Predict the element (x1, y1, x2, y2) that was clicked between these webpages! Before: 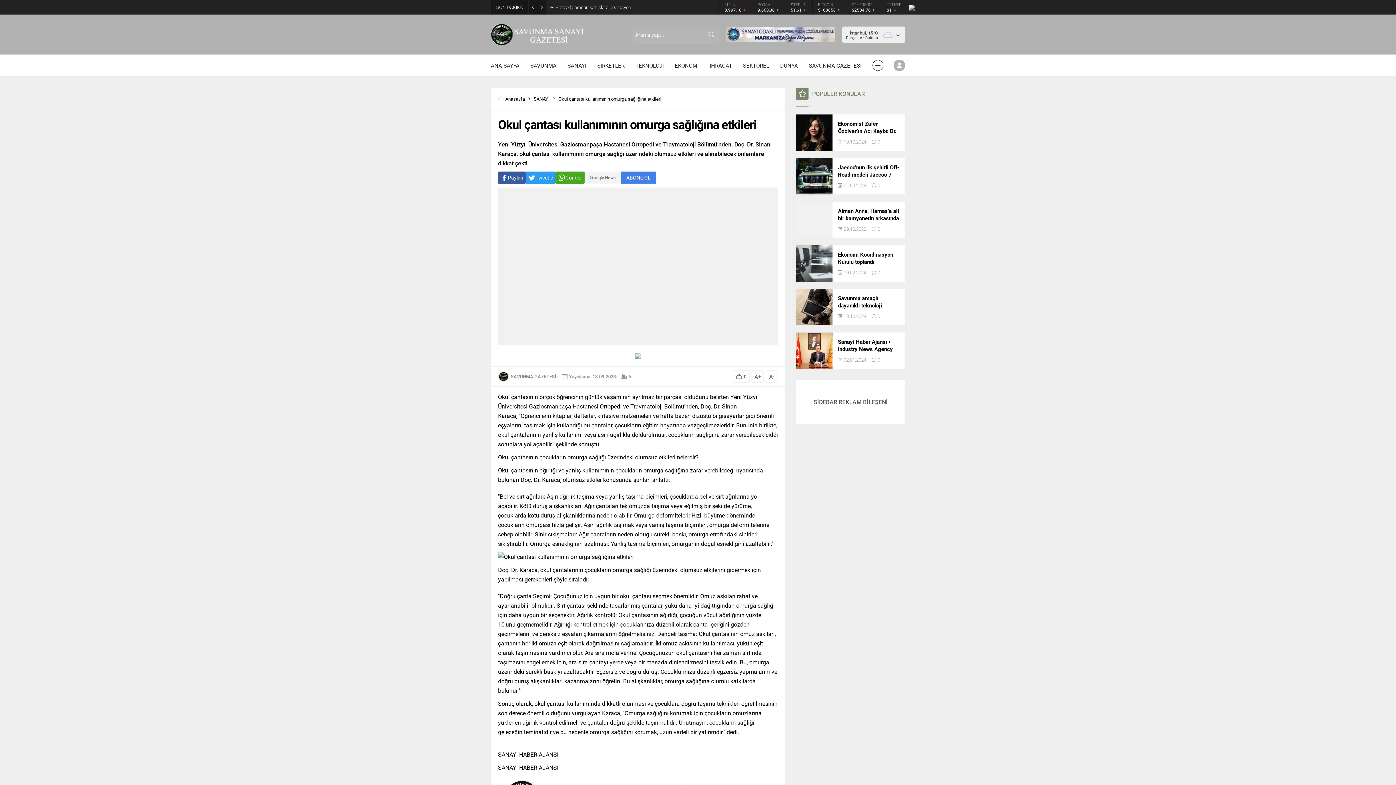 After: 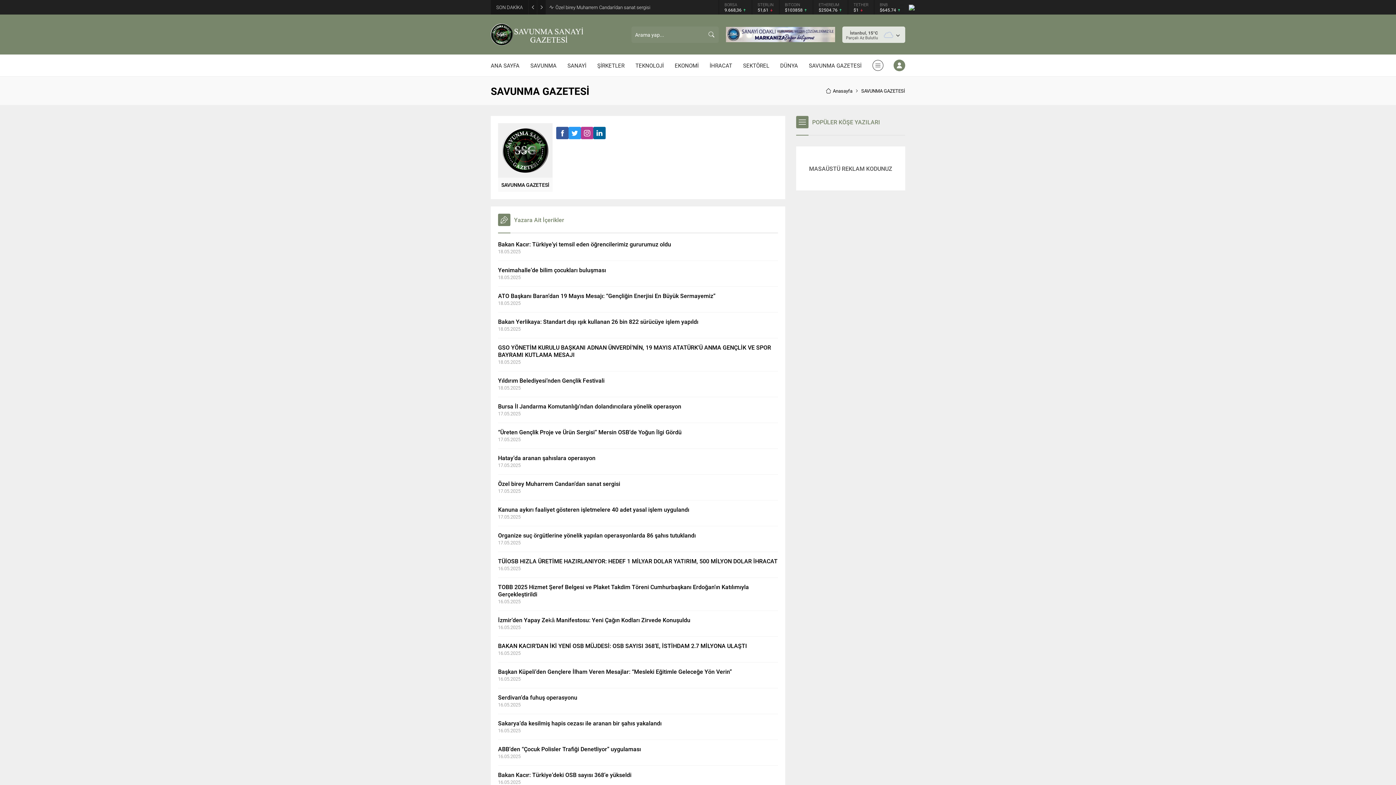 Action: bbox: (498, 371, 509, 382)